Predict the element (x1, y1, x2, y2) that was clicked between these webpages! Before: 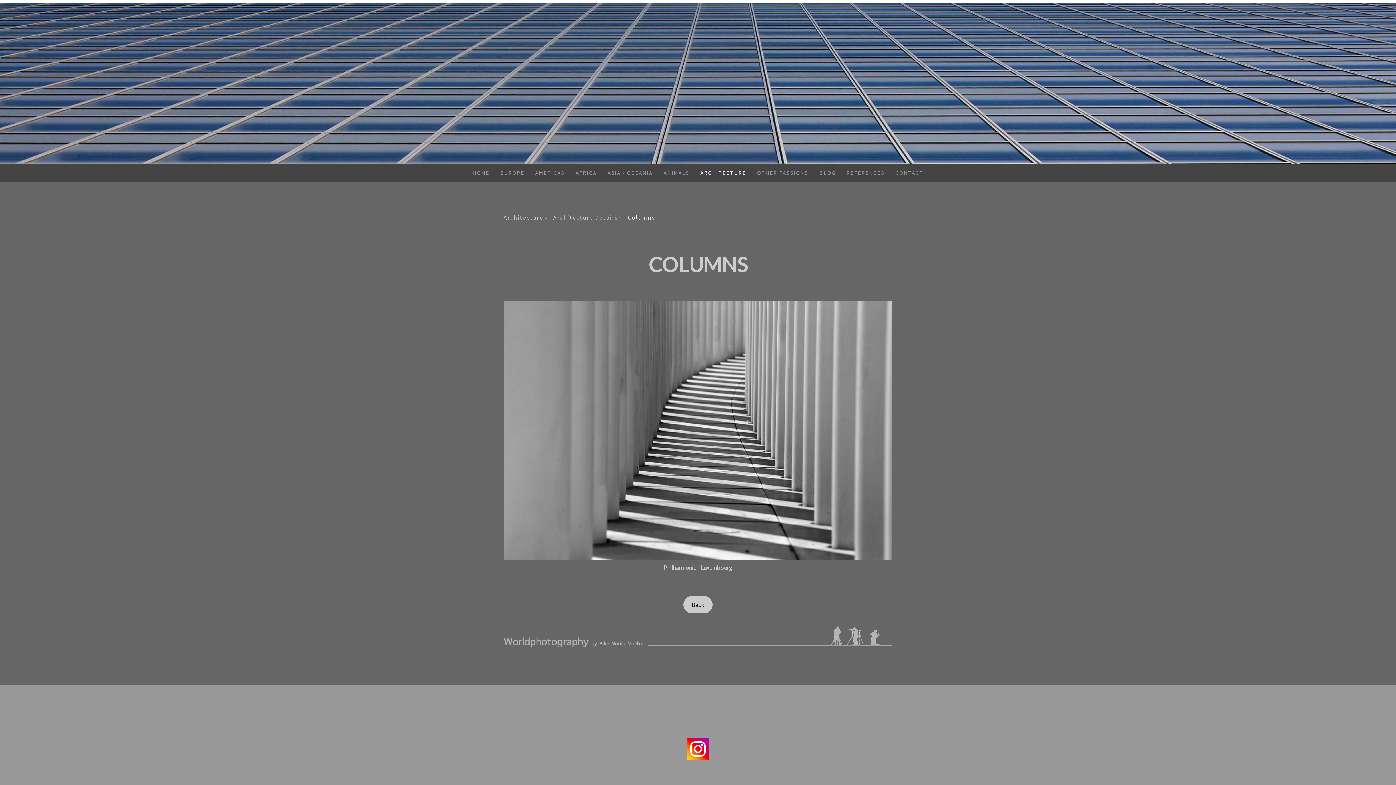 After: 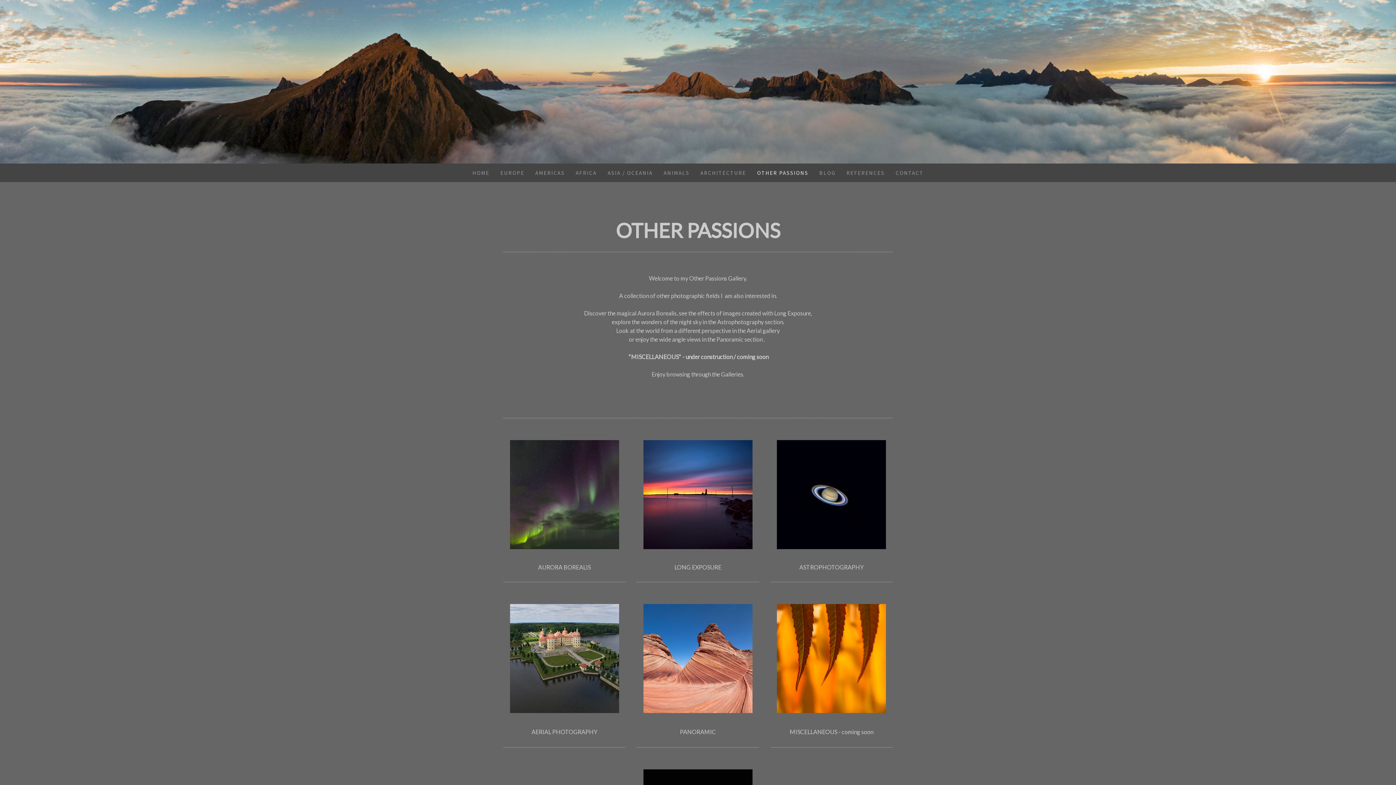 Action: bbox: (751, 163, 814, 182) label: OTHER PASSIONS